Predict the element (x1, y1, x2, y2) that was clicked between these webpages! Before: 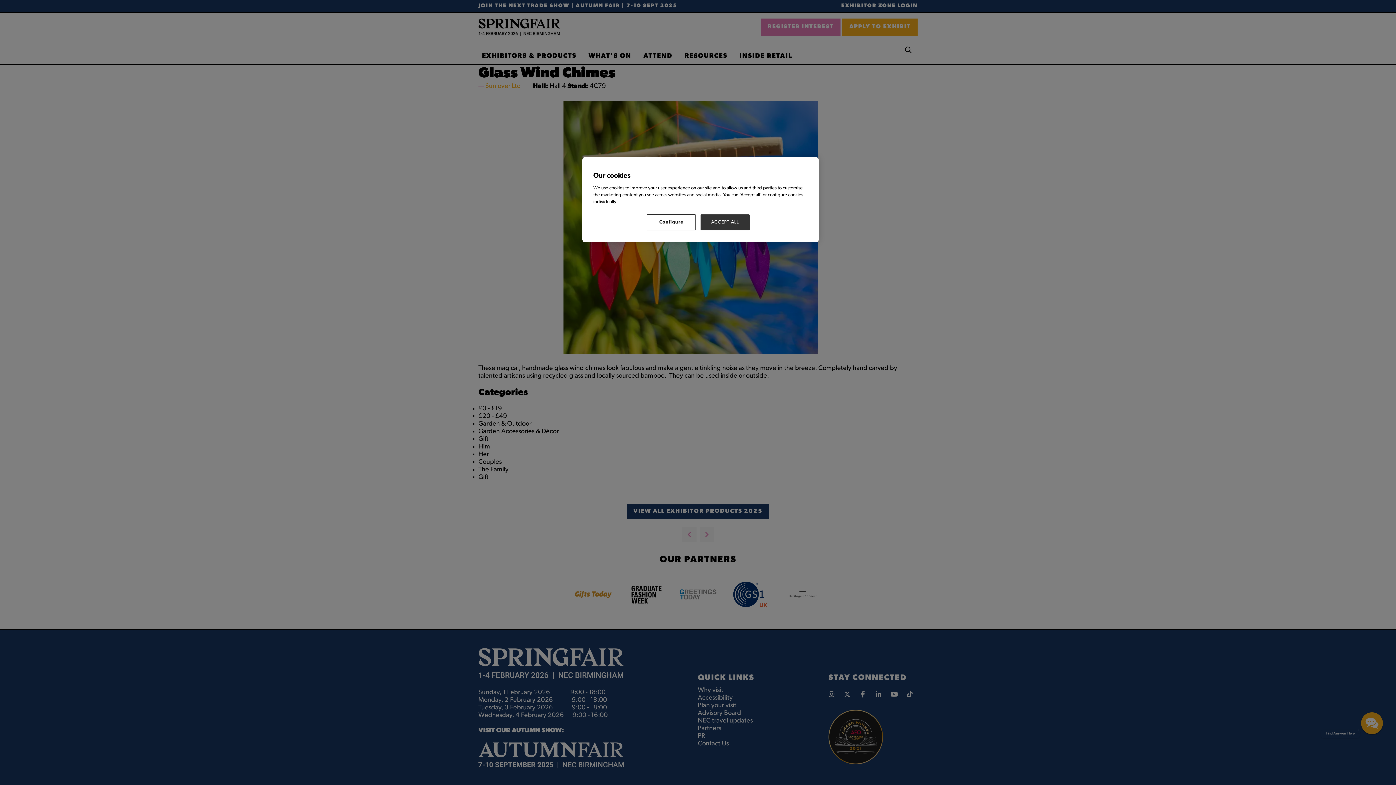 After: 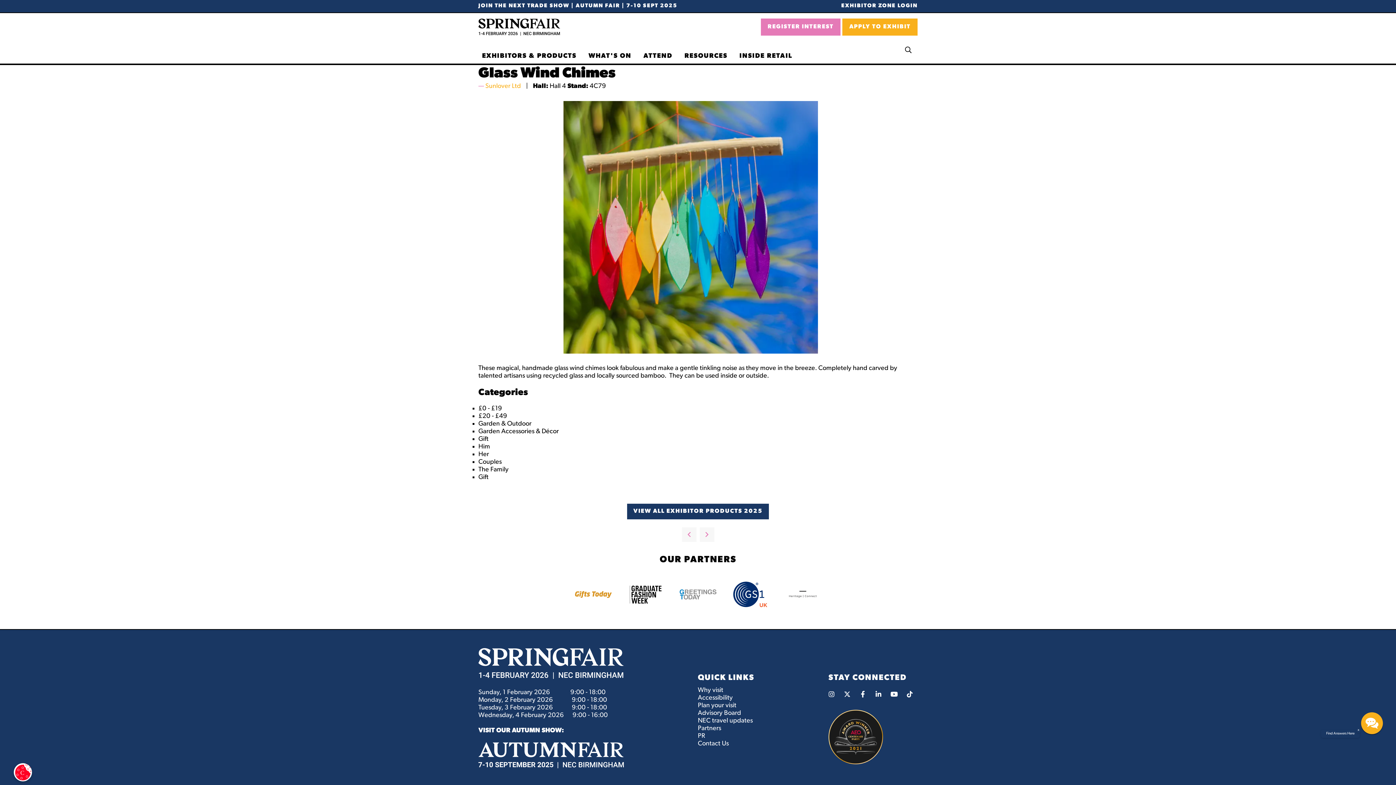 Action: bbox: (700, 214, 749, 230) label: ACCEPT ALL